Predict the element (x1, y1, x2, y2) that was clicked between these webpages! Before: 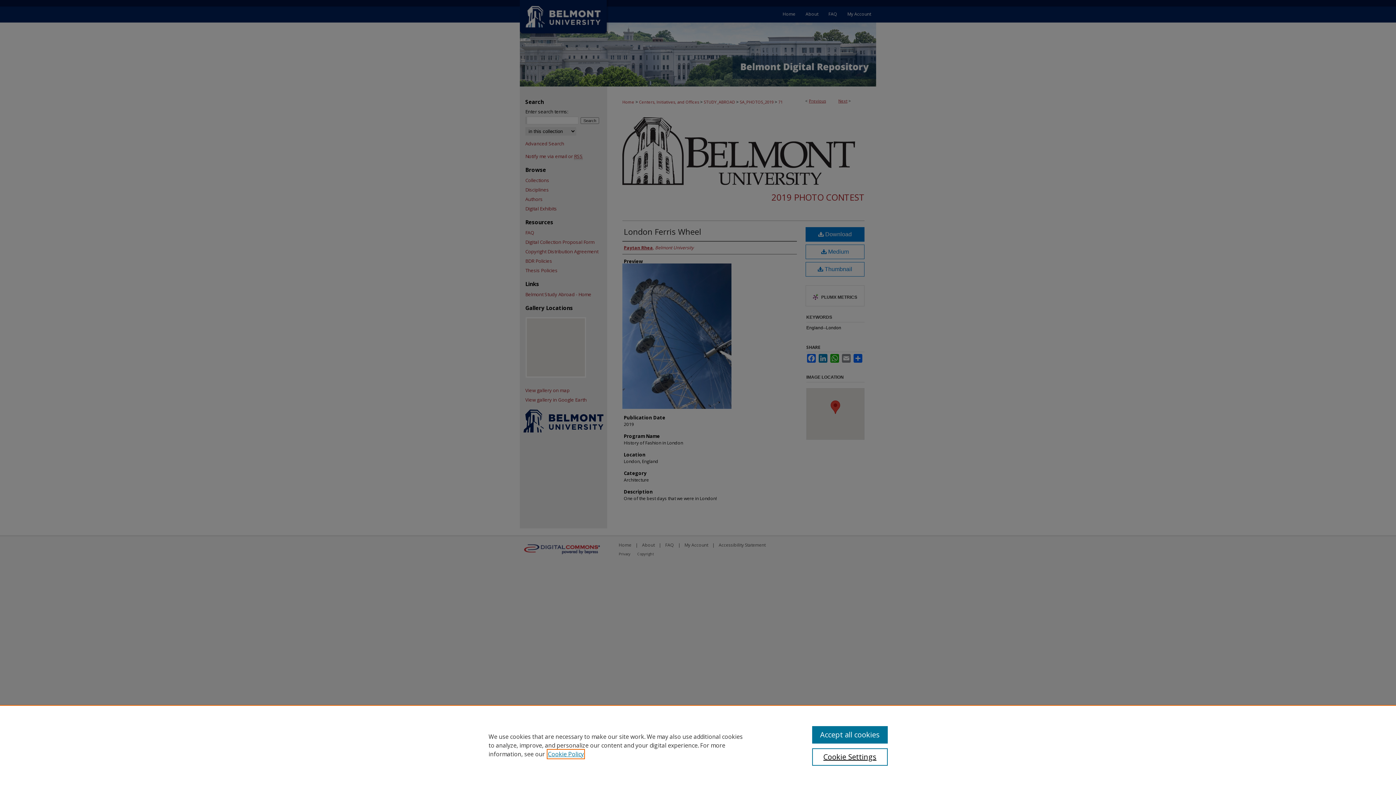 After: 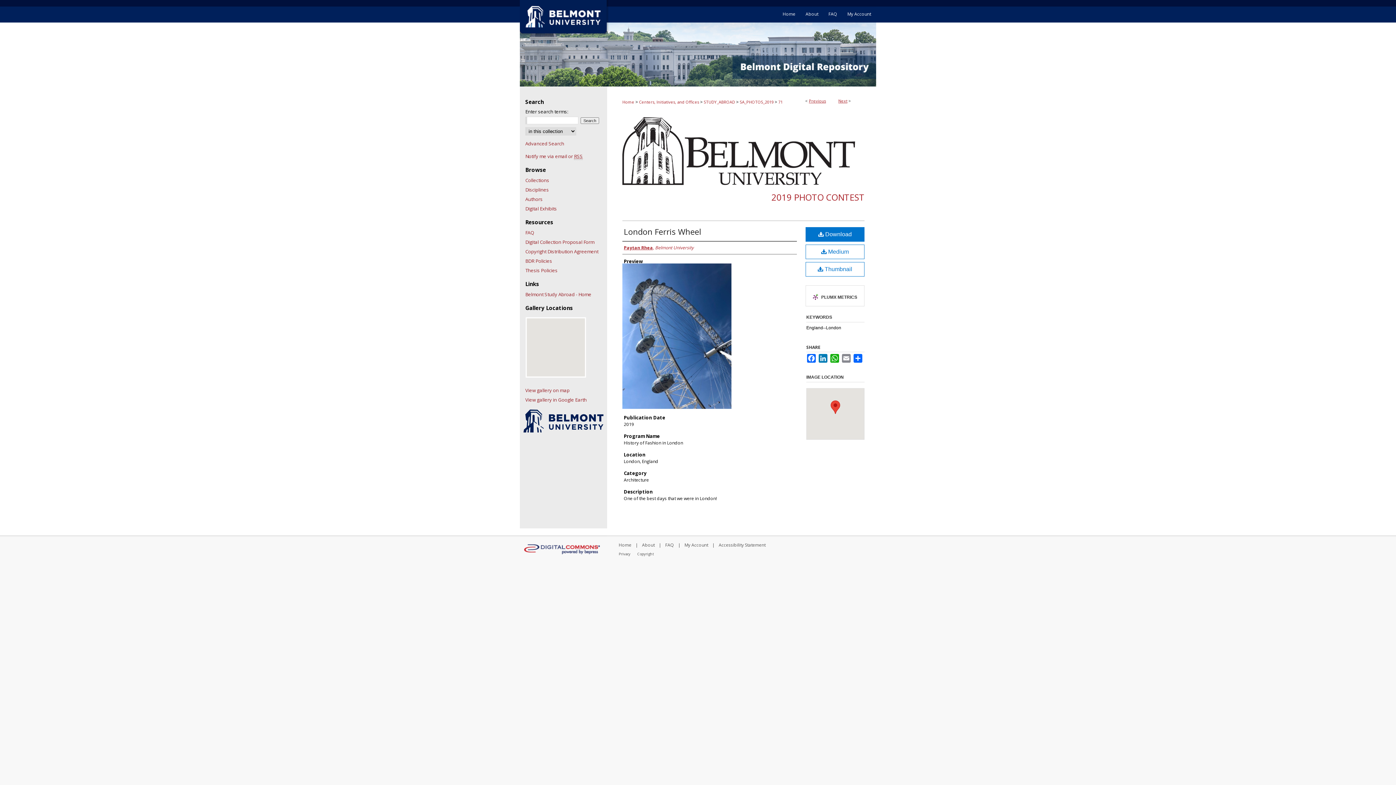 Action: label: Accept all cookies bbox: (812, 726, 887, 744)